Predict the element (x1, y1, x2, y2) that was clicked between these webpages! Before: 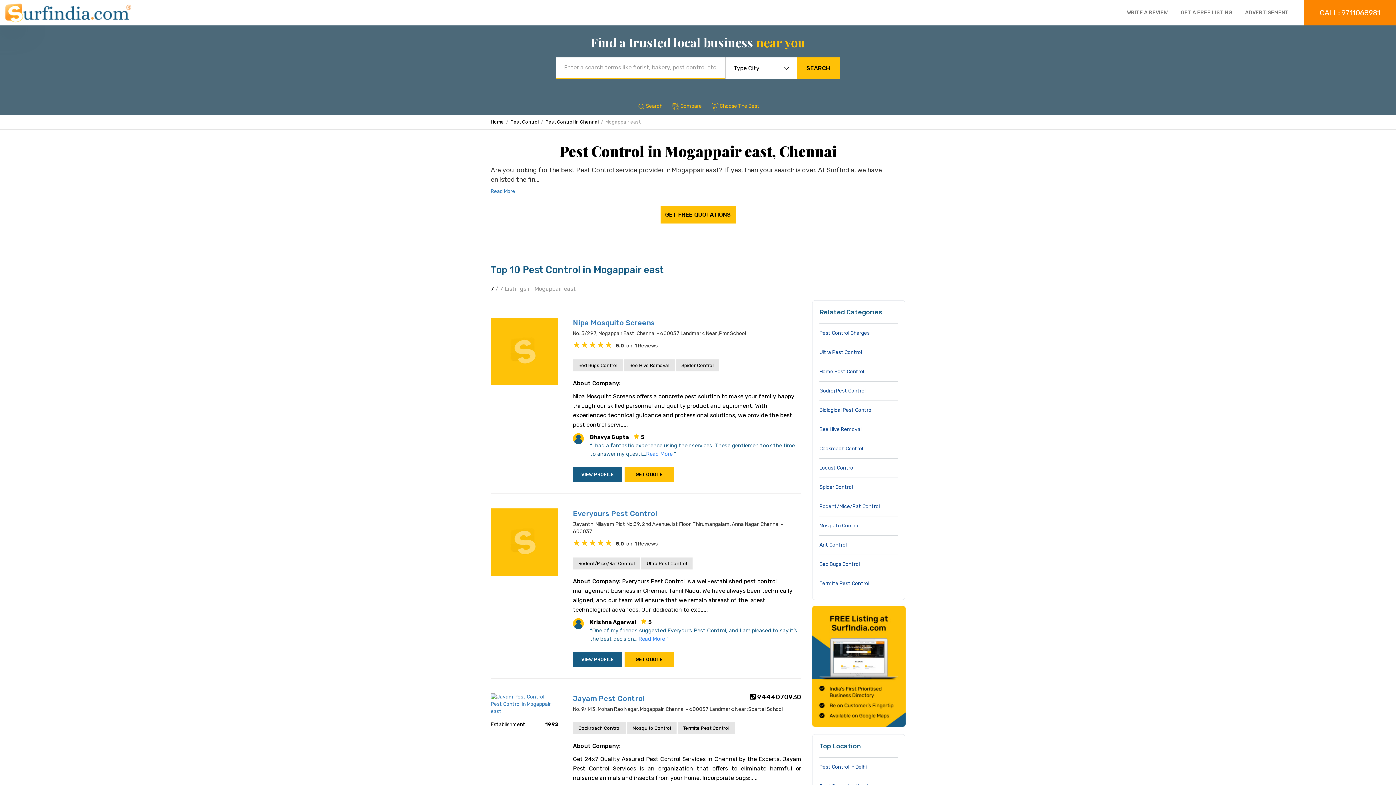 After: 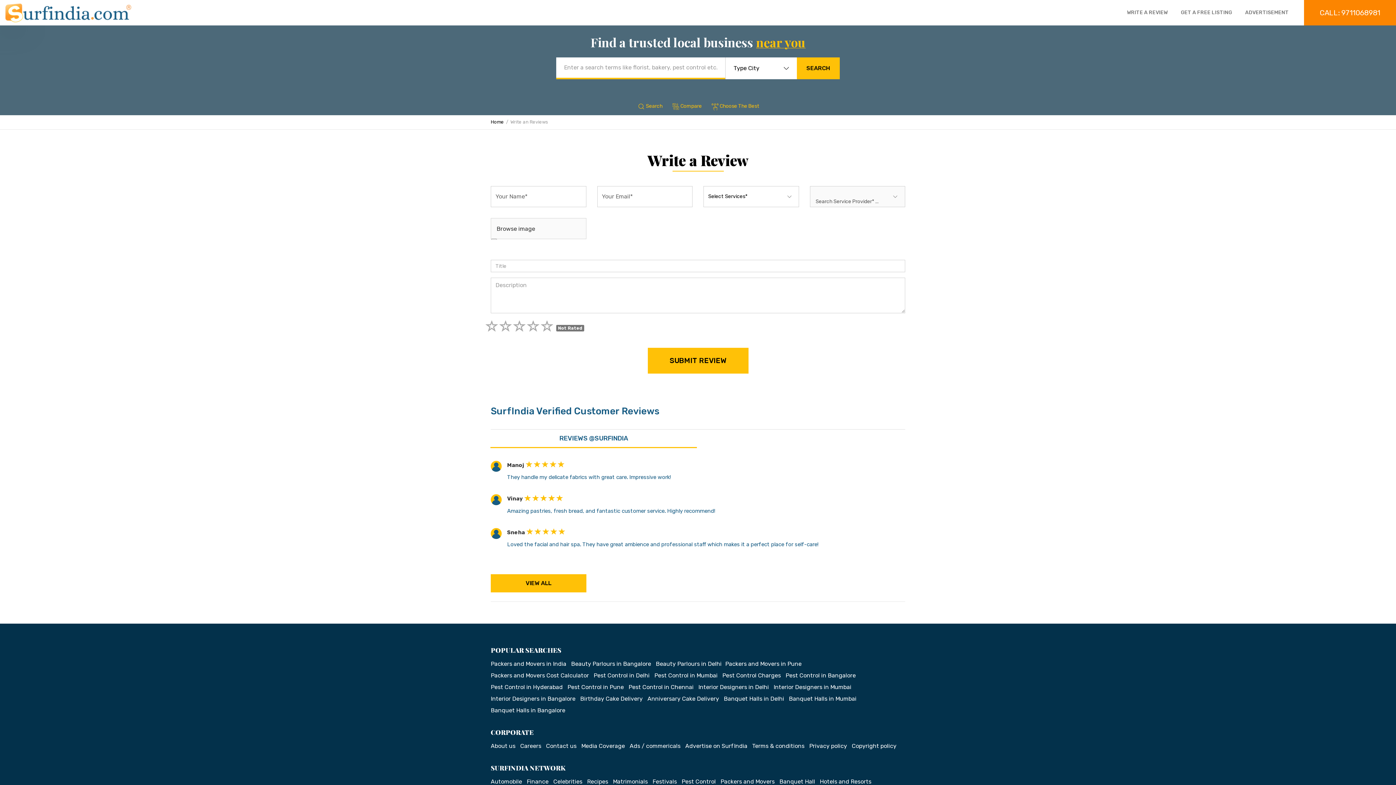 Action: bbox: (1127, 0, 1181, 25) label: WRITE A REVIEW